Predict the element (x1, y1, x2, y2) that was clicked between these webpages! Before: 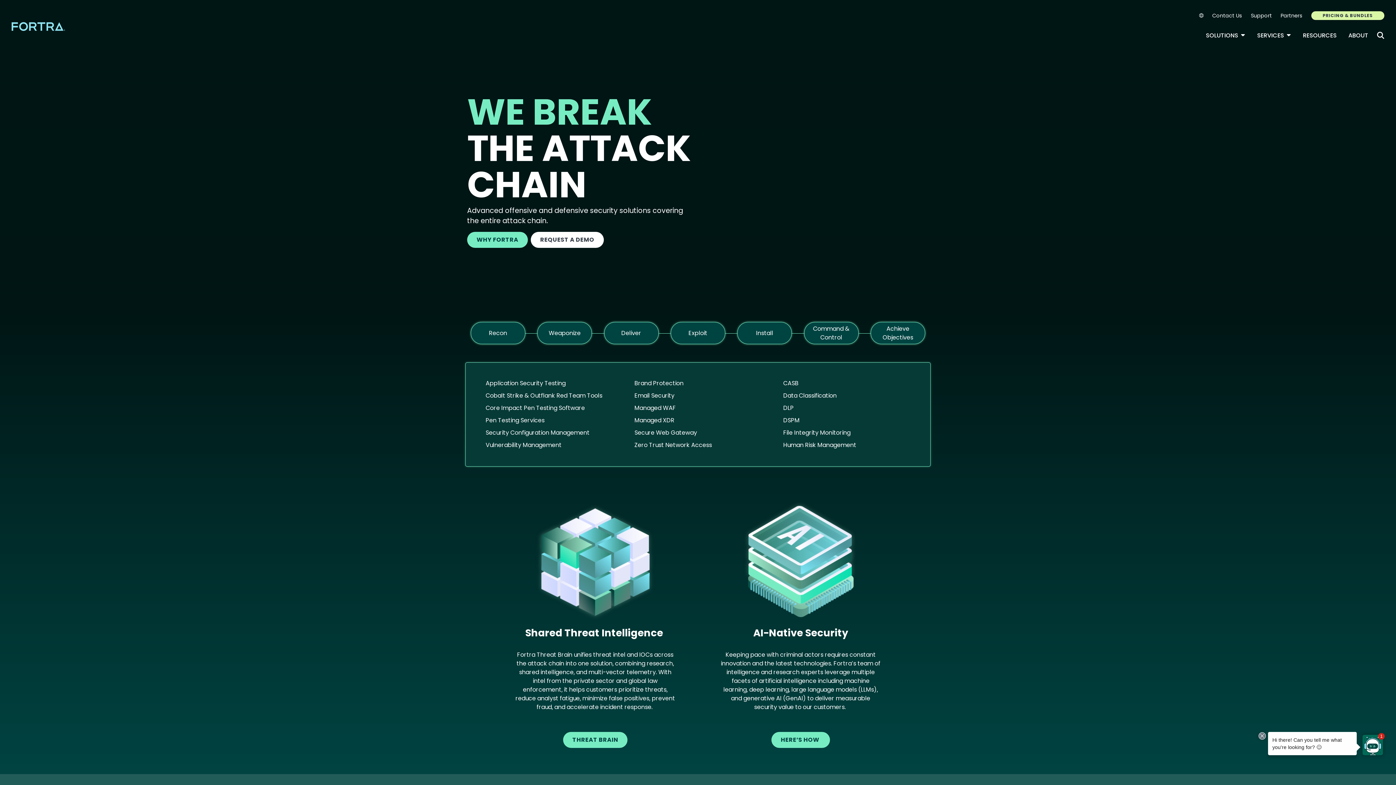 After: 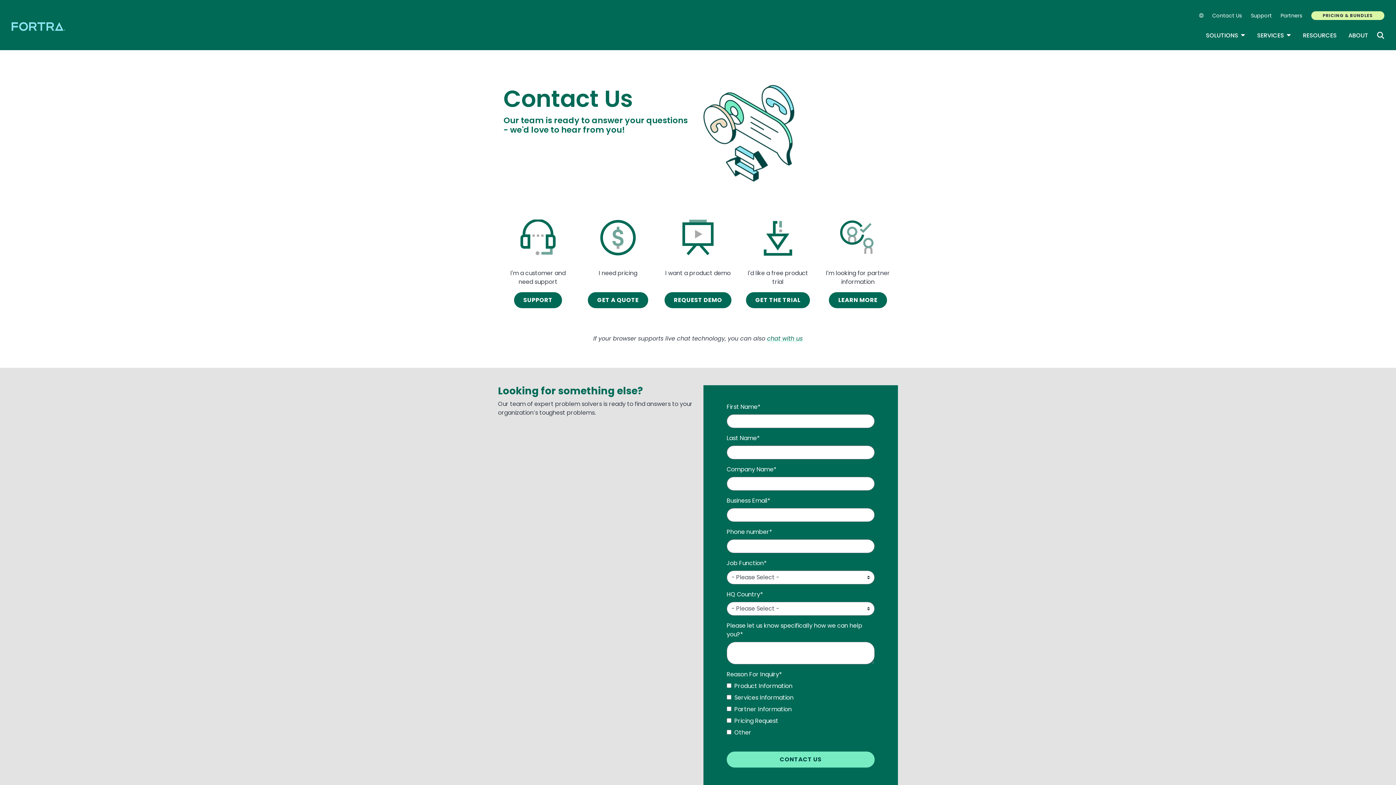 Action: label: Contact Us bbox: (1208, 11, 1246, 19)